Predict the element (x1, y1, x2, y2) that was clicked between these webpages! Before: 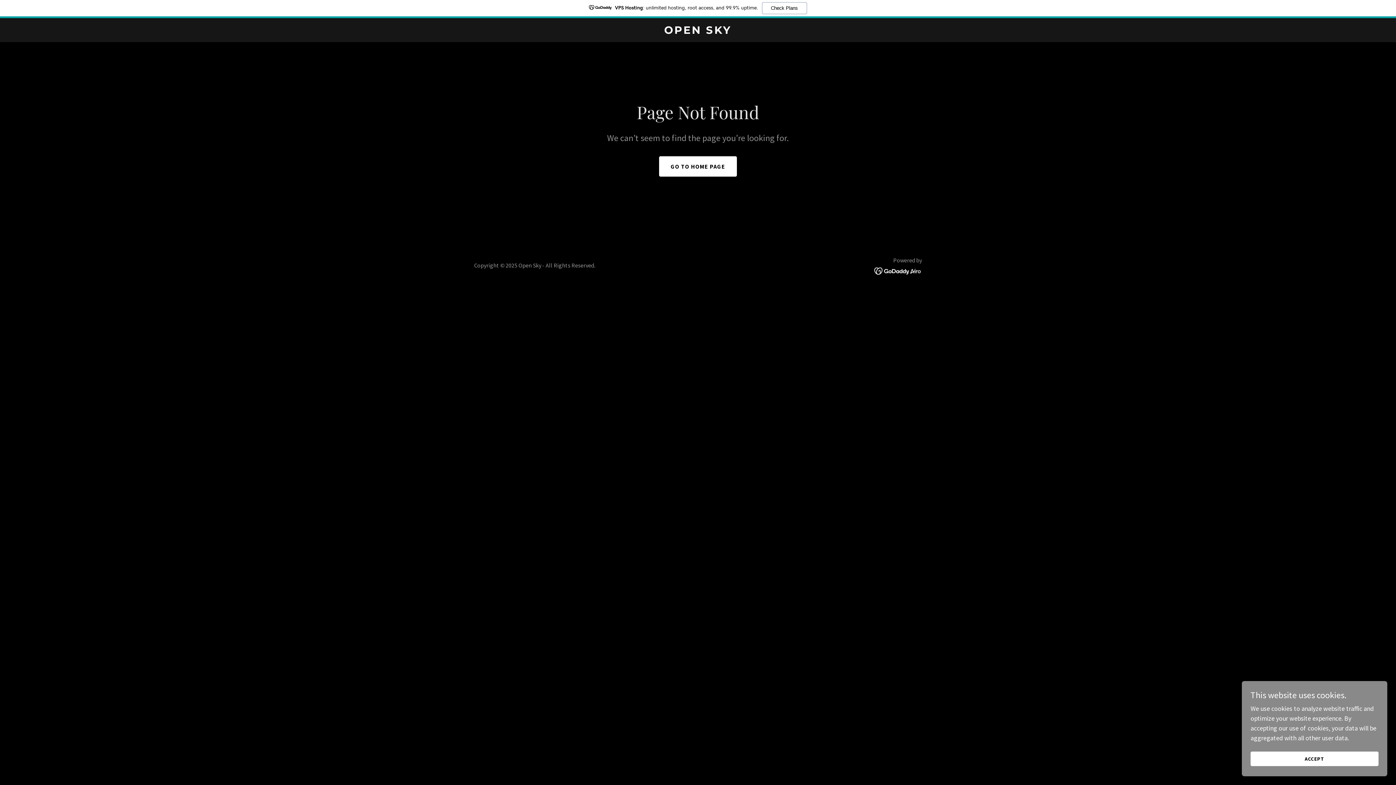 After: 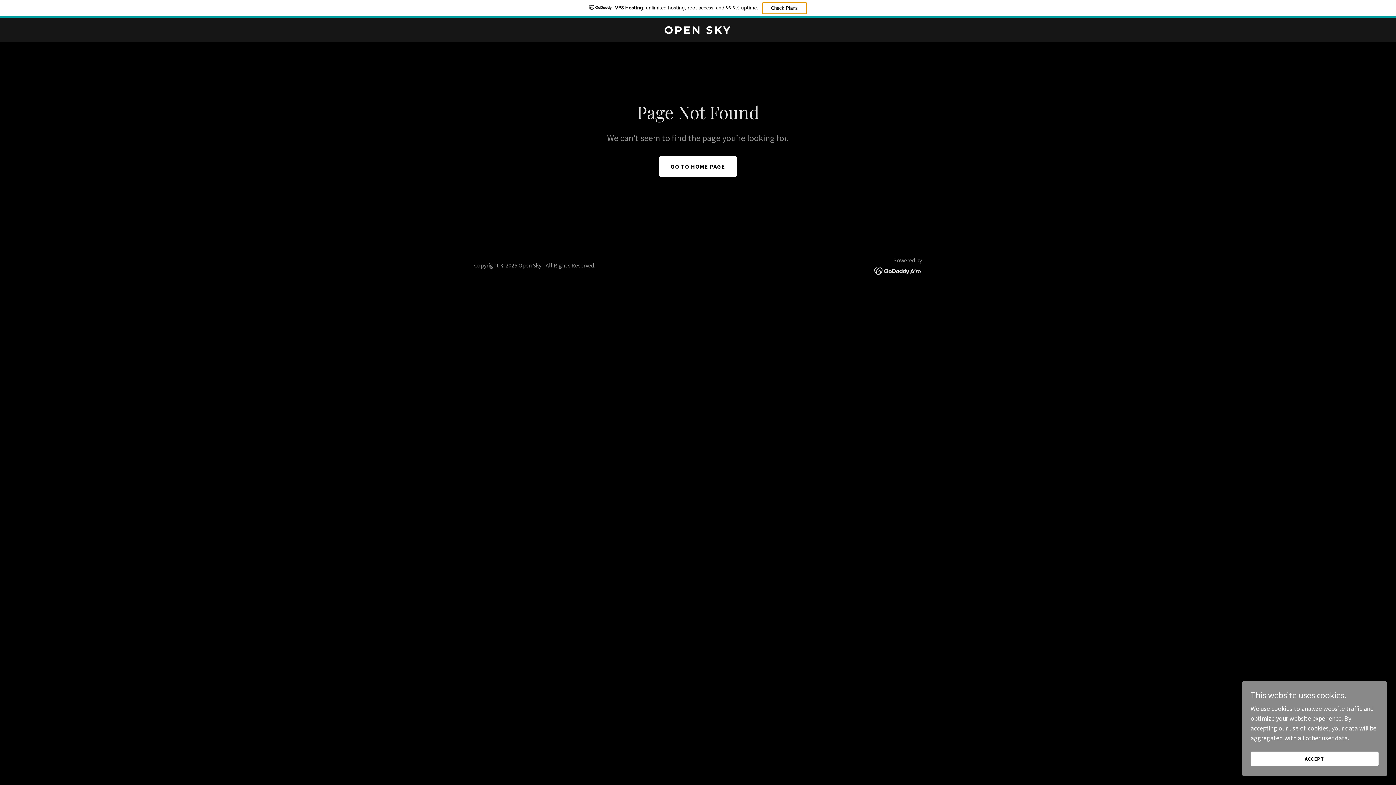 Action: bbox: (762, 2, 807, 14) label: Check Plans